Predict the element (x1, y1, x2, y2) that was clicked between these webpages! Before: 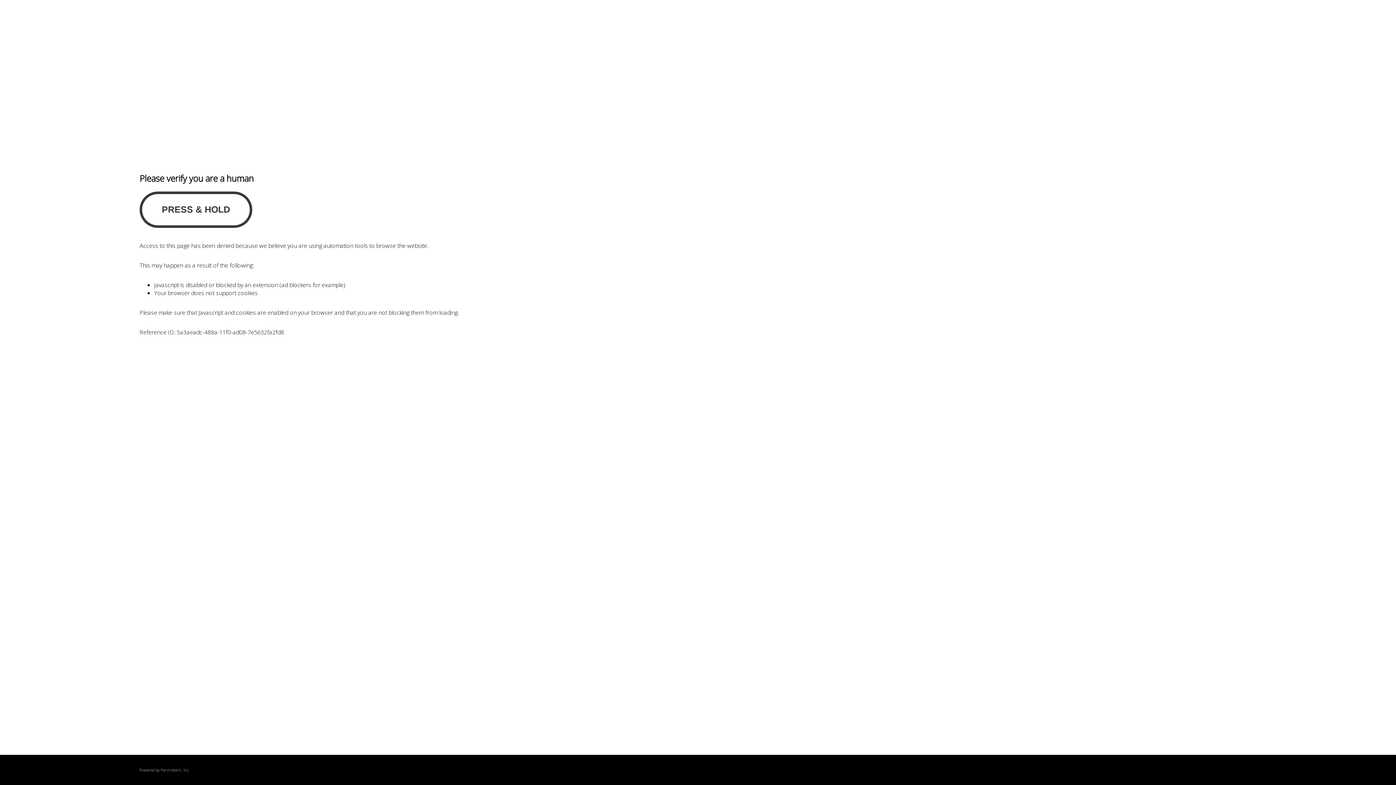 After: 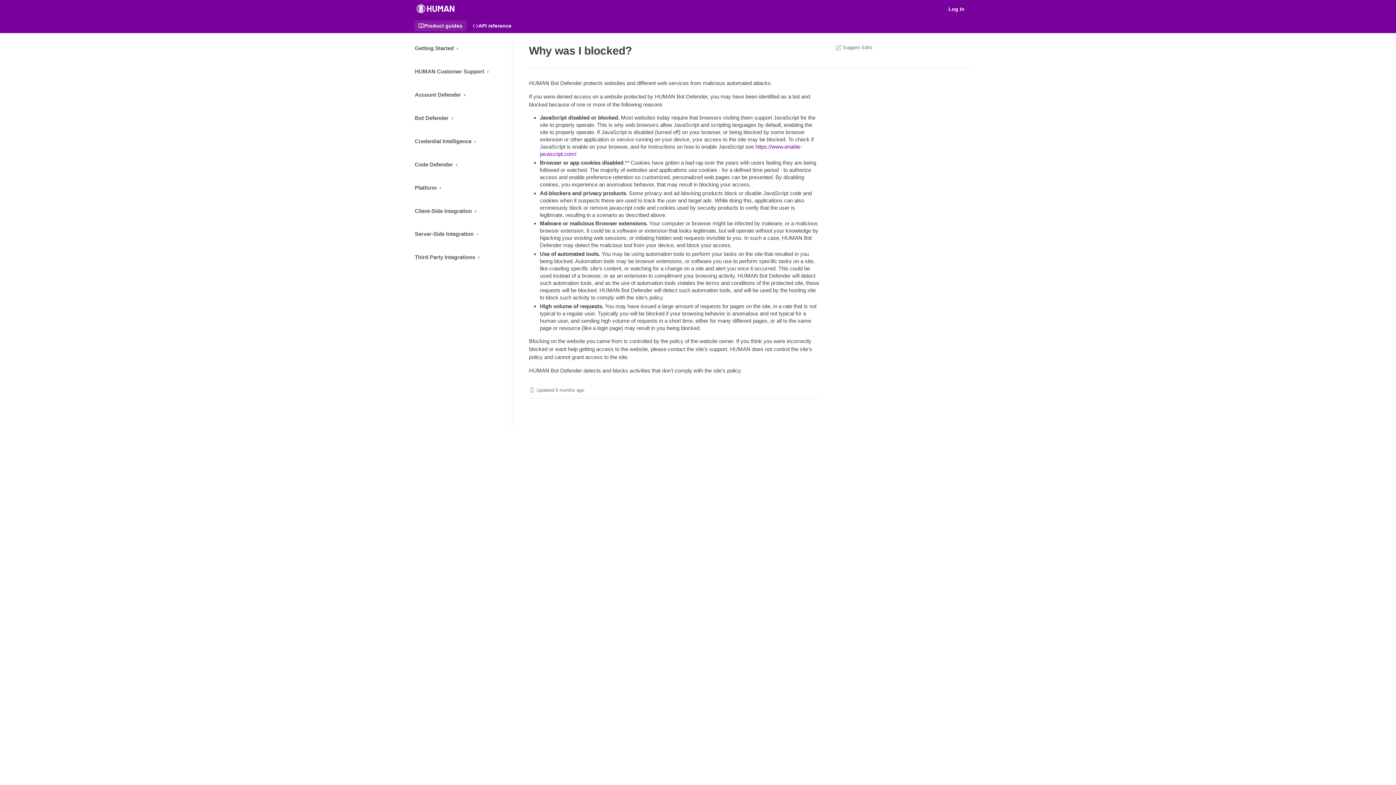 Action: bbox: (160, 767, 180, 773) label: PerimeterX